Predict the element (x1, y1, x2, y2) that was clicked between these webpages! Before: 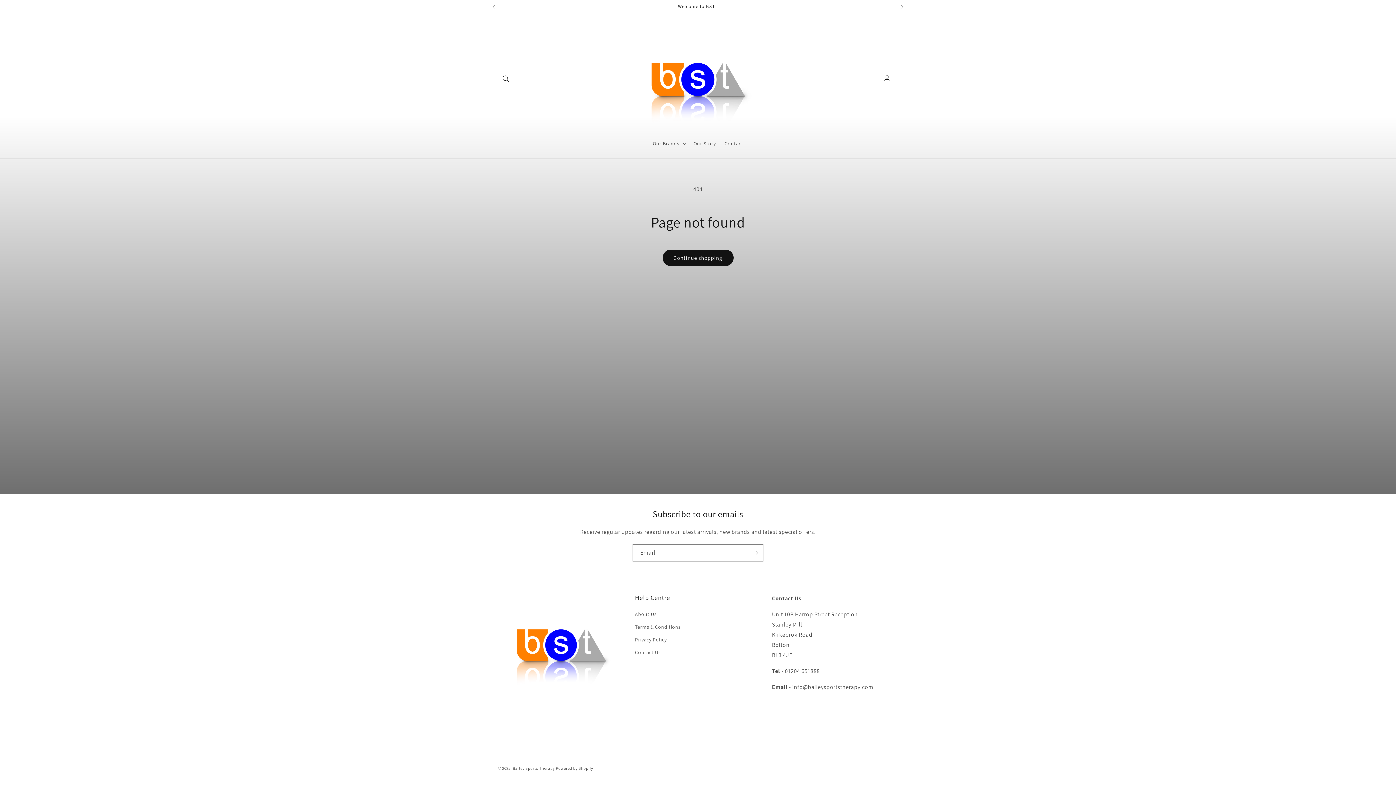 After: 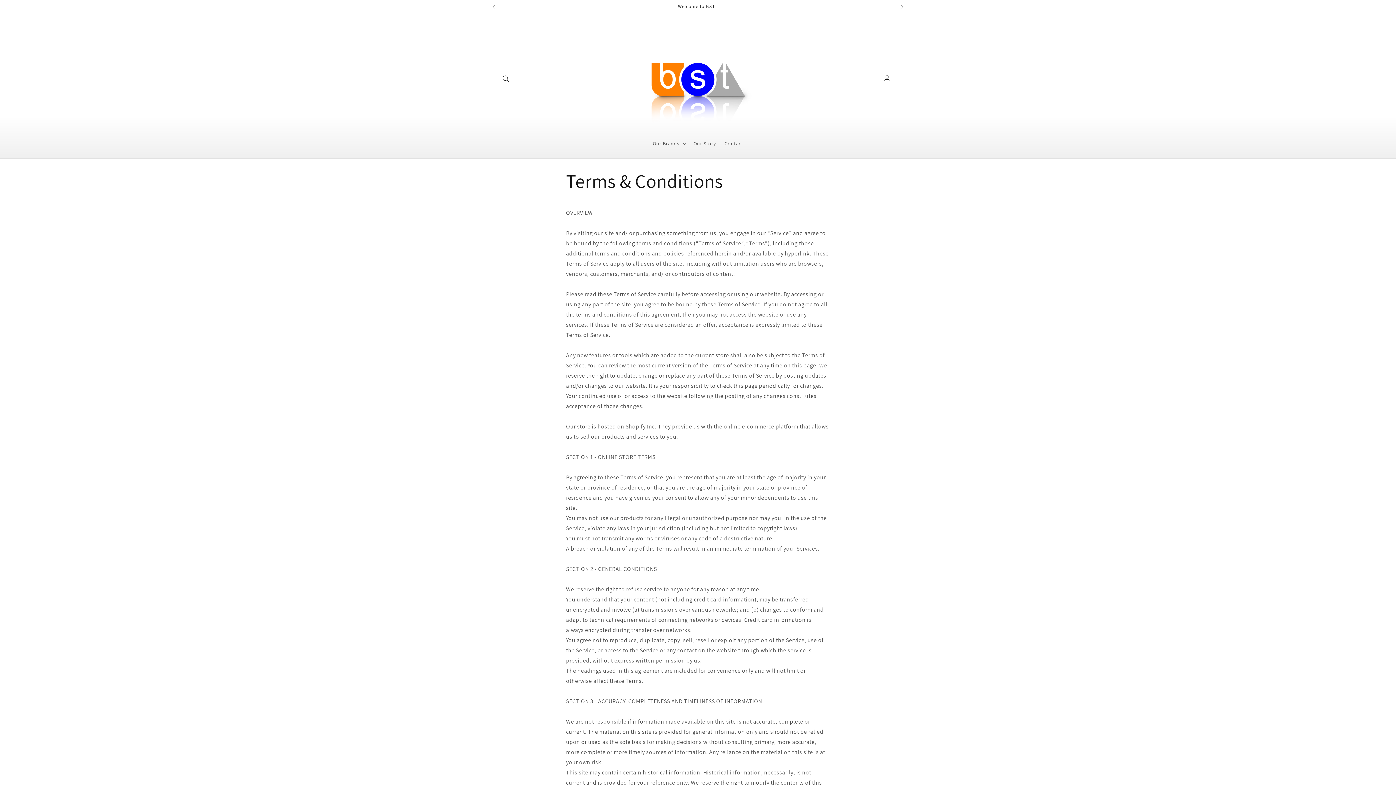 Action: bbox: (635, 621, 680, 633) label: Terms & Conditions